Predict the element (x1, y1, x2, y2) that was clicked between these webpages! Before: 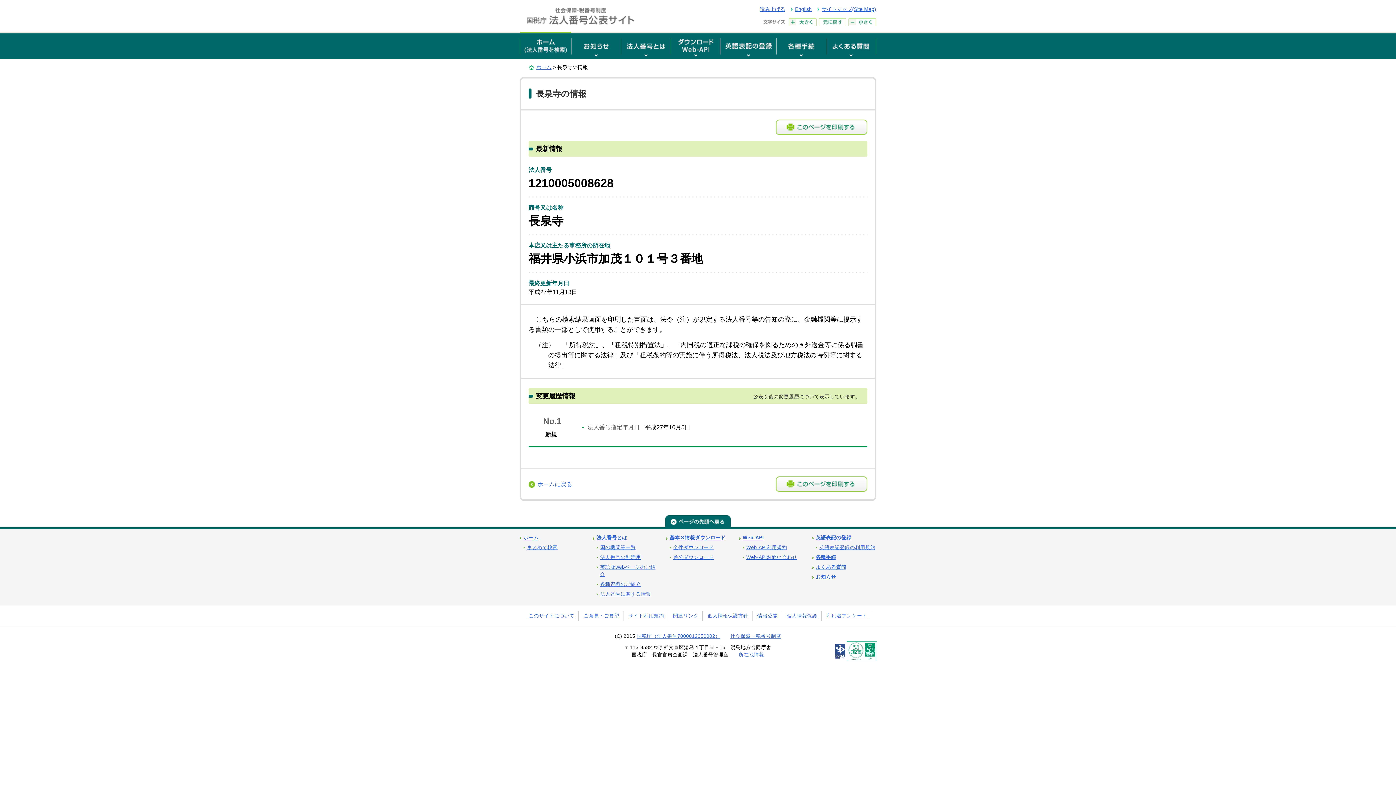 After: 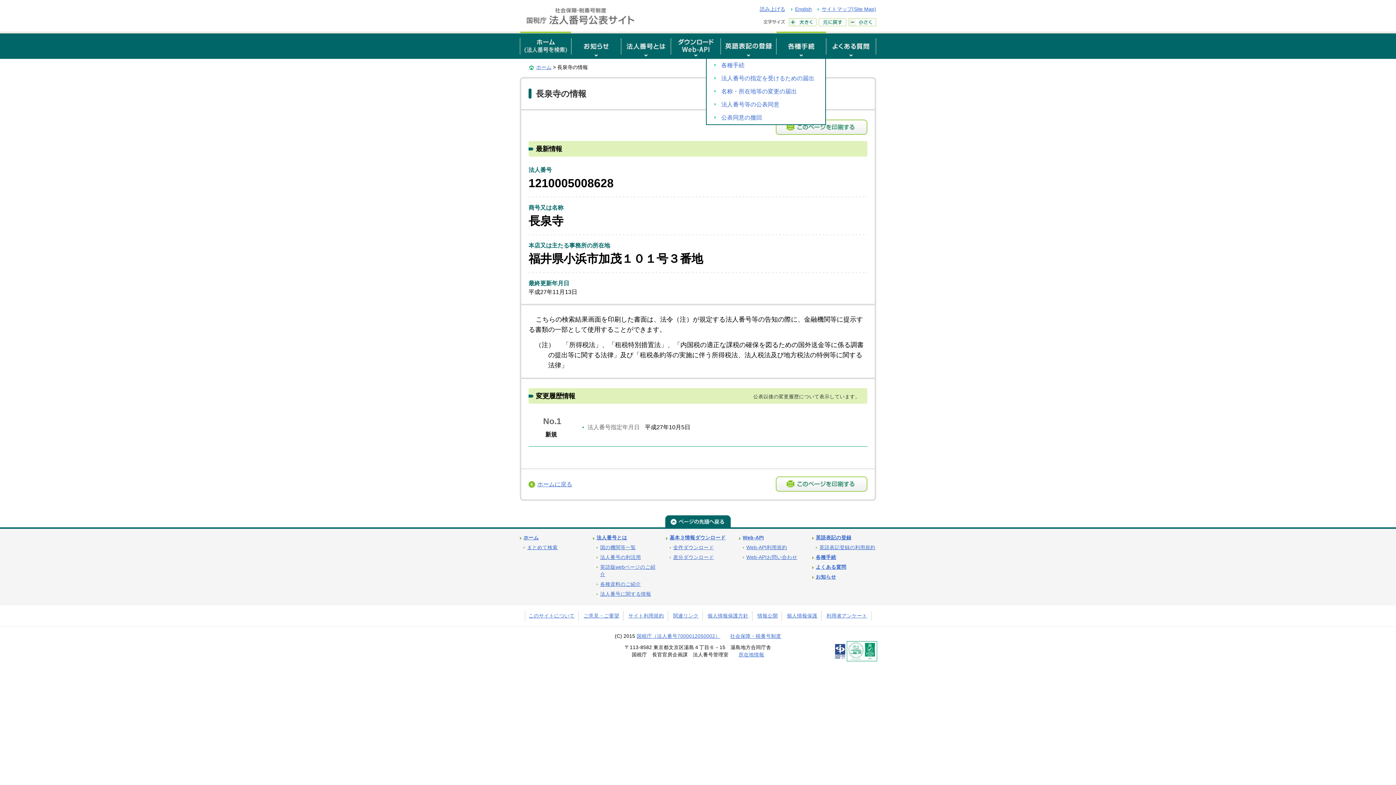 Action: bbox: (776, 31, 826, 58)